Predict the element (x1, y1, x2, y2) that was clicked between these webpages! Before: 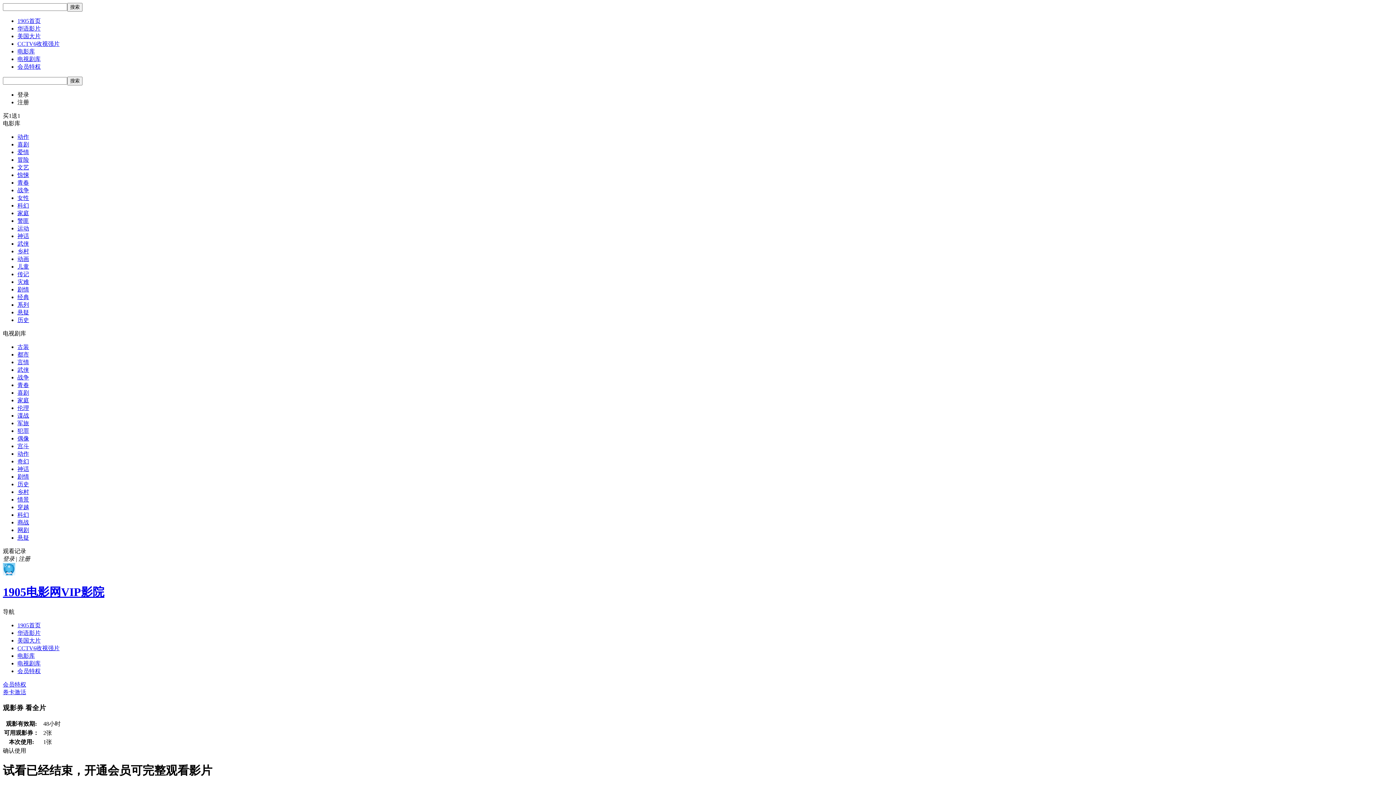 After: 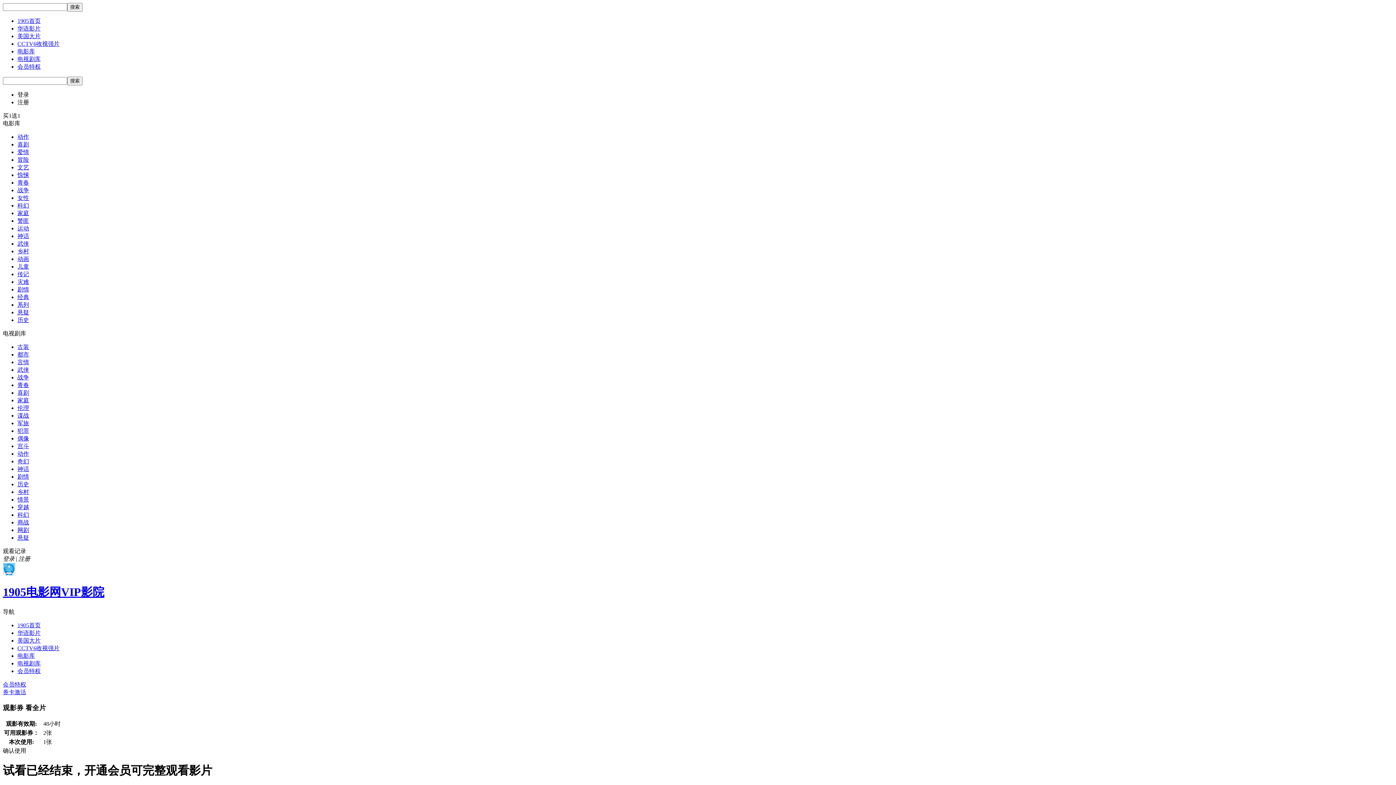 Action: label: 犯罪 bbox: (17, 428, 29, 434)